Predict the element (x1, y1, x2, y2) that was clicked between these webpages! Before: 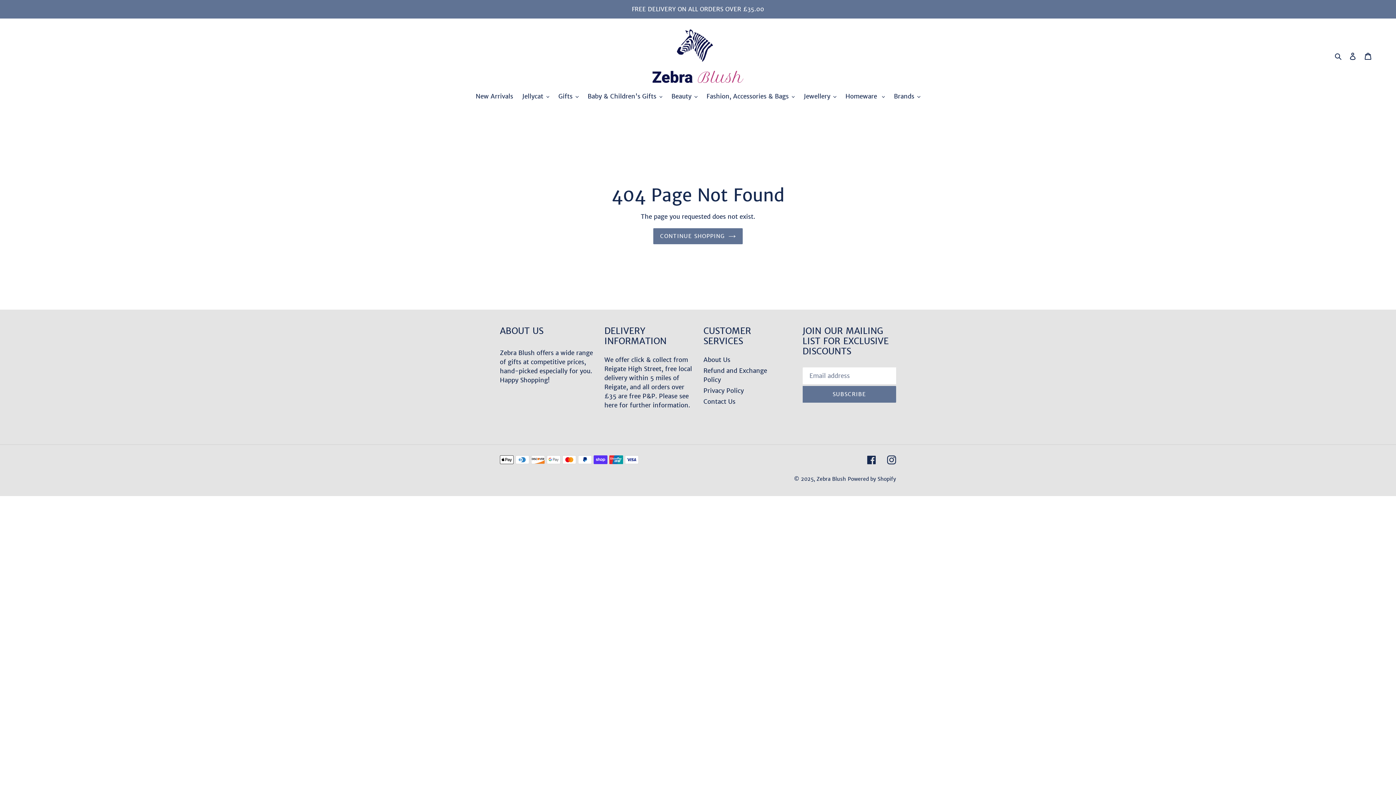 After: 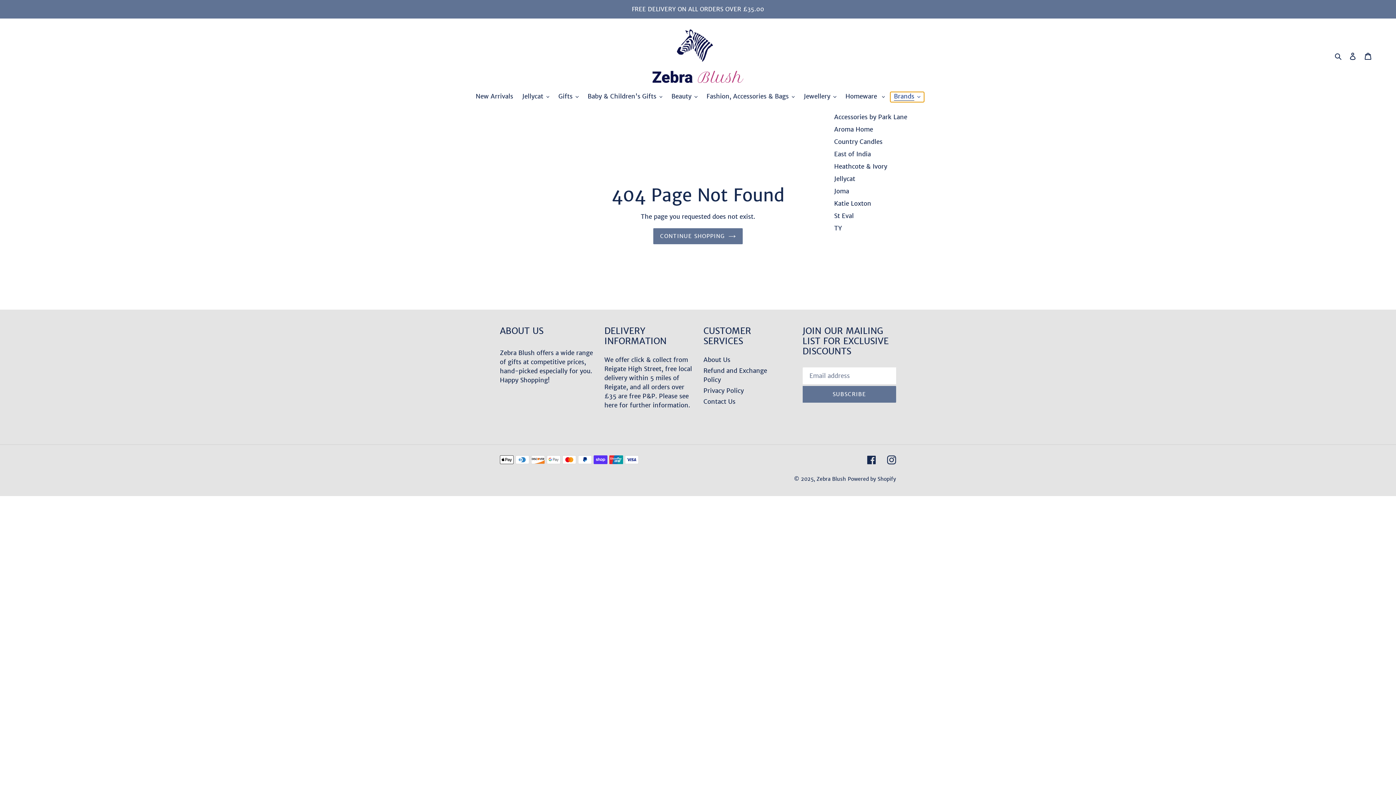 Action: bbox: (890, 92, 924, 102) label: Brands